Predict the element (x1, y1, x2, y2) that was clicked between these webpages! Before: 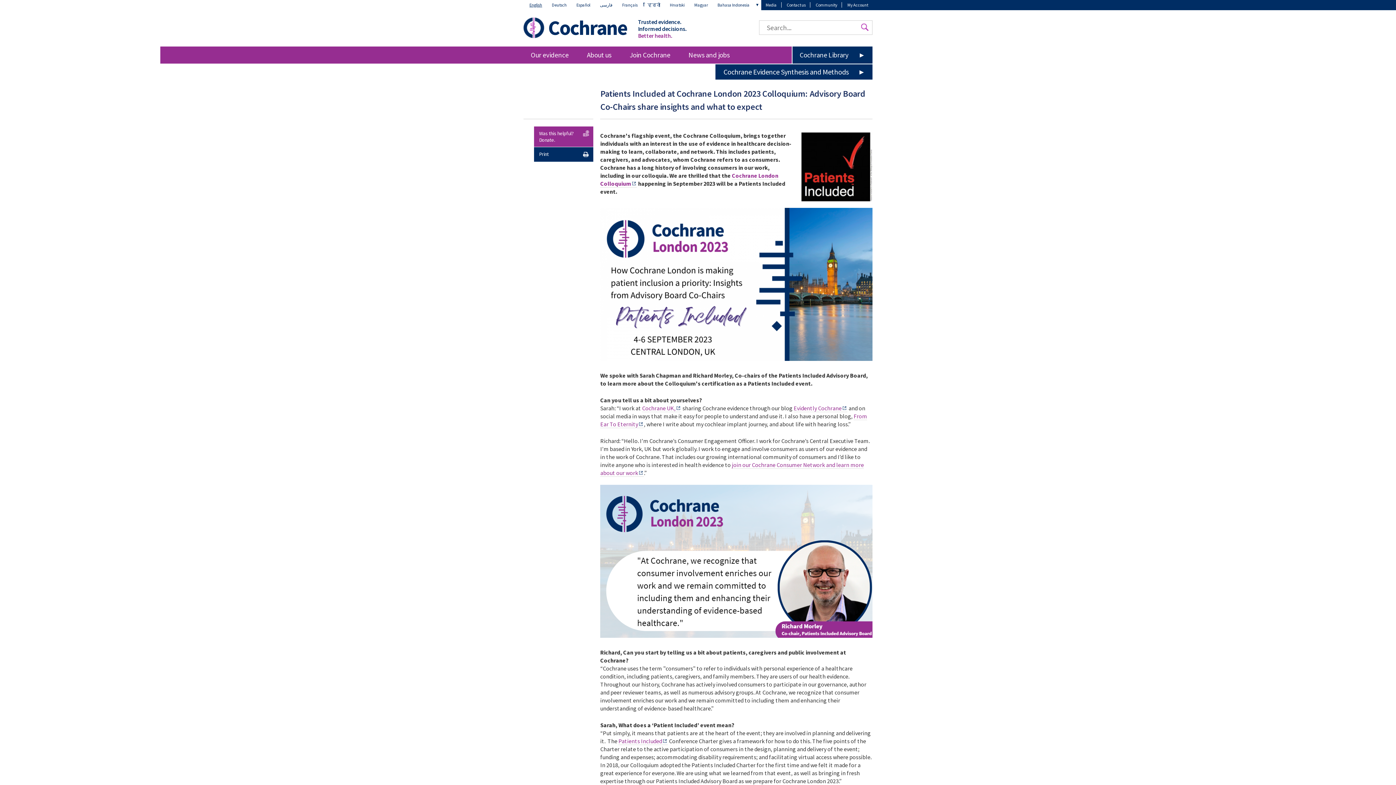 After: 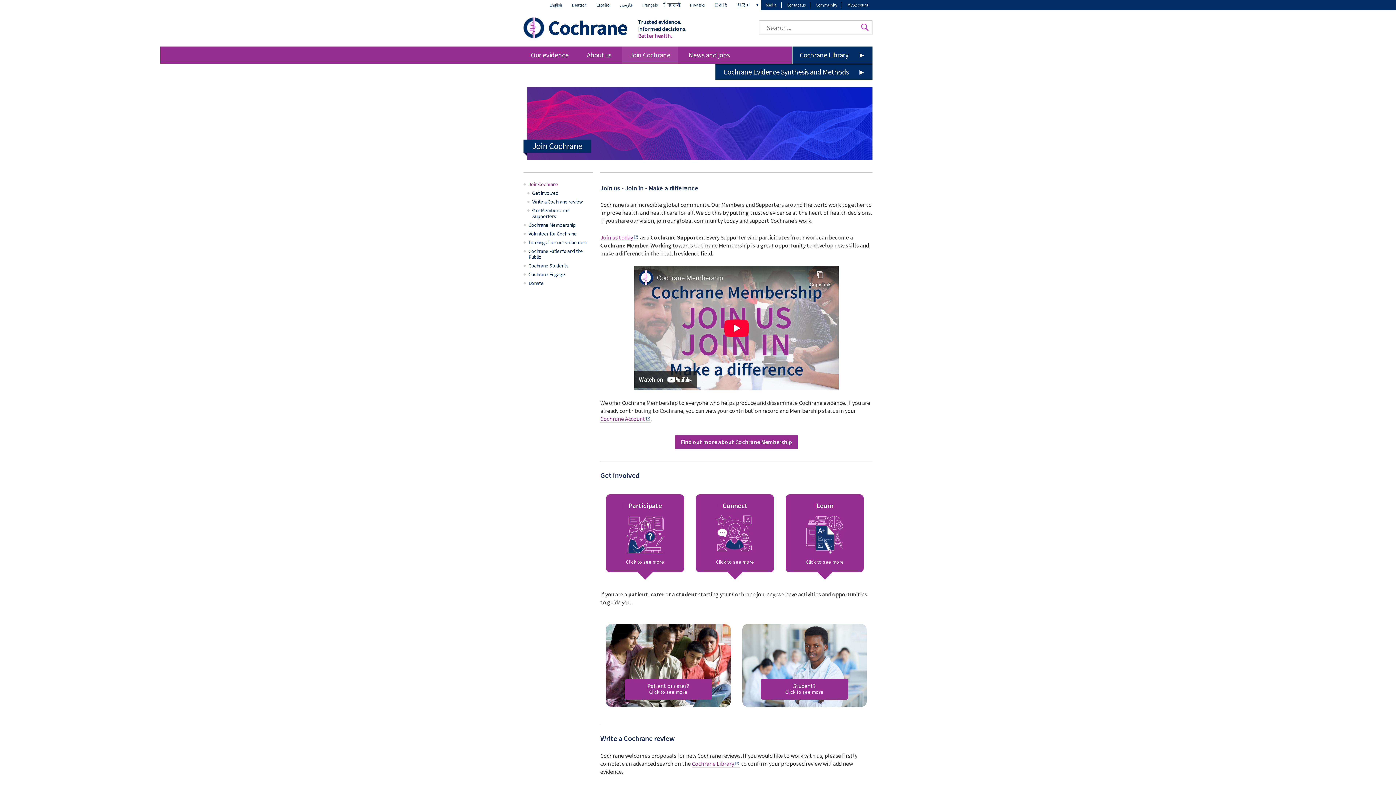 Action: label: Join Cochrane bbox: (622, 46, 677, 63)